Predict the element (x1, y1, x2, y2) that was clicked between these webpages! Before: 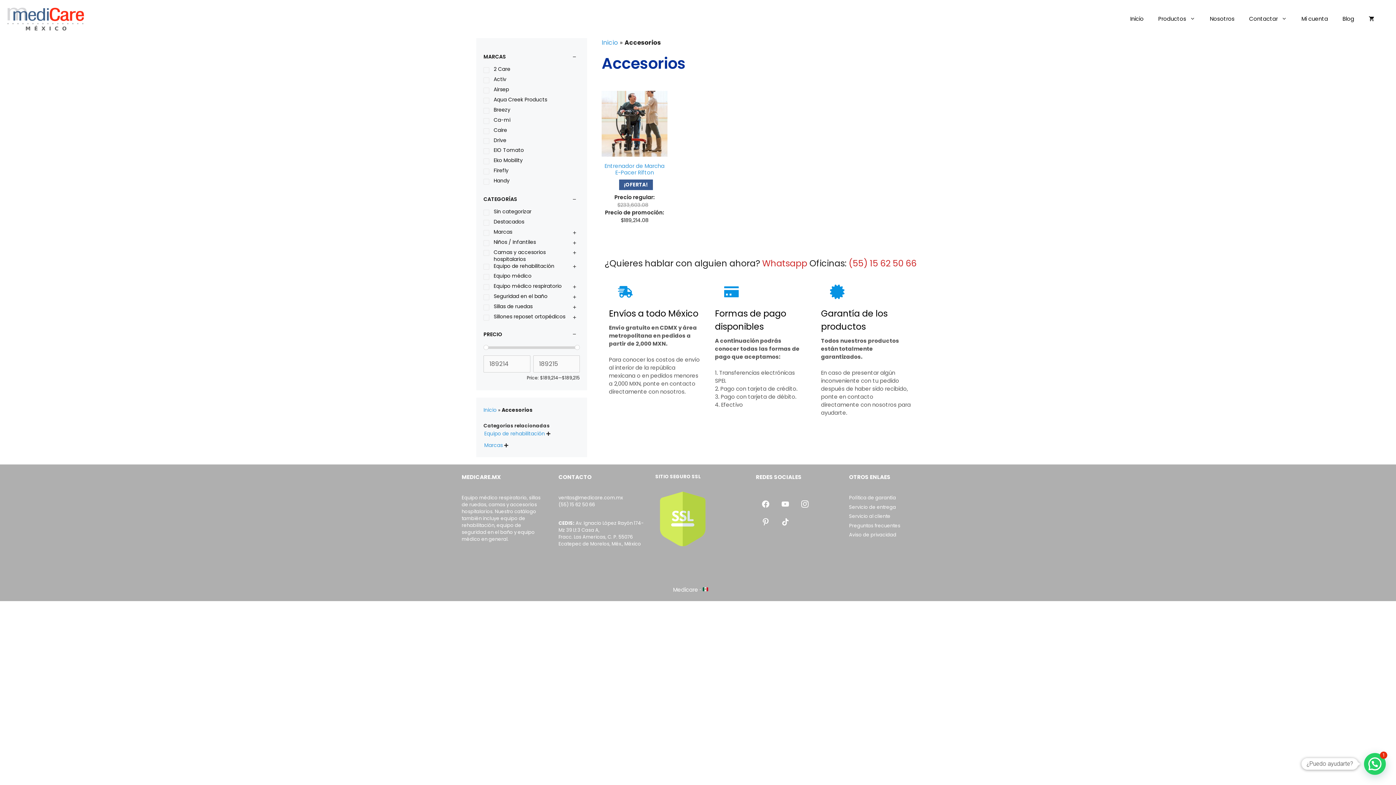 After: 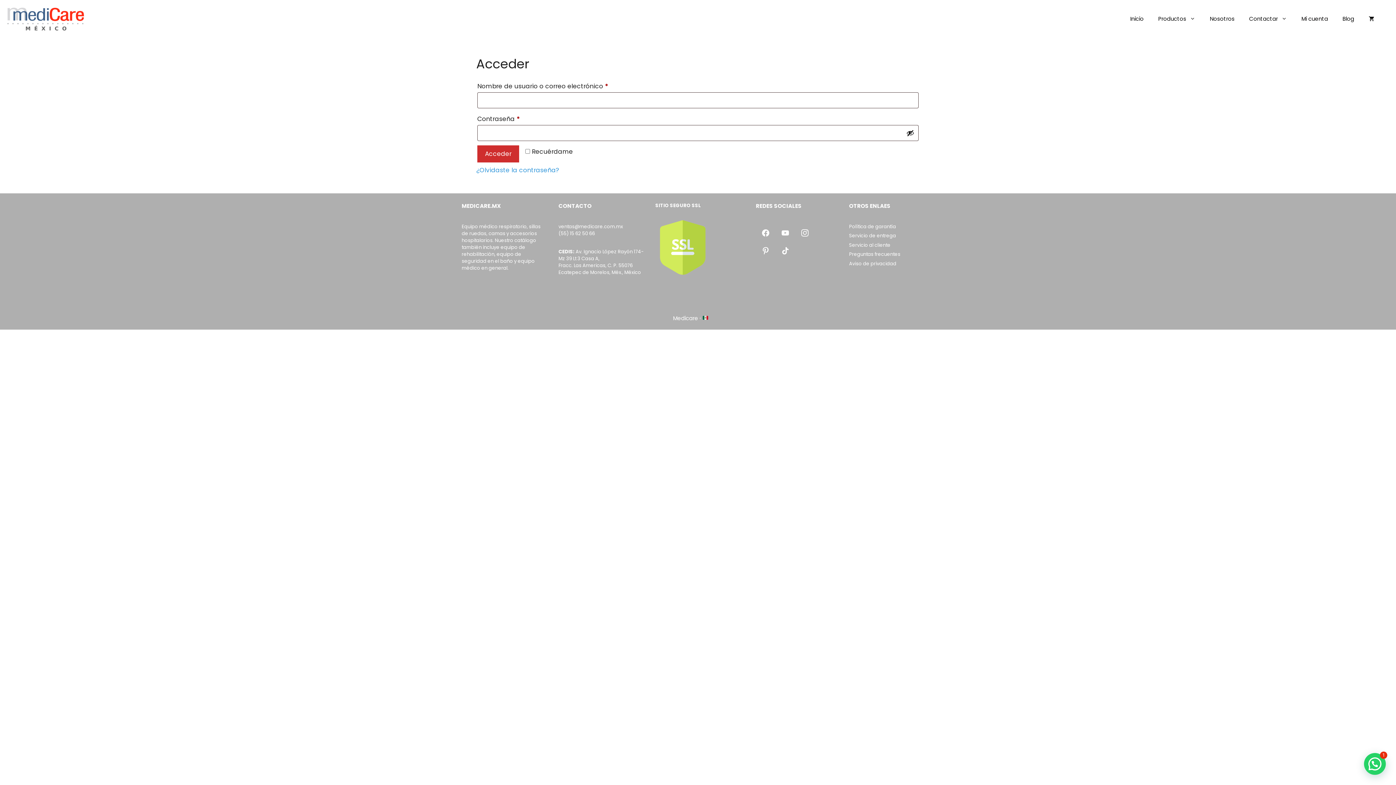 Action: label: Mi cuenta bbox: (1294, 8, 1335, 29)